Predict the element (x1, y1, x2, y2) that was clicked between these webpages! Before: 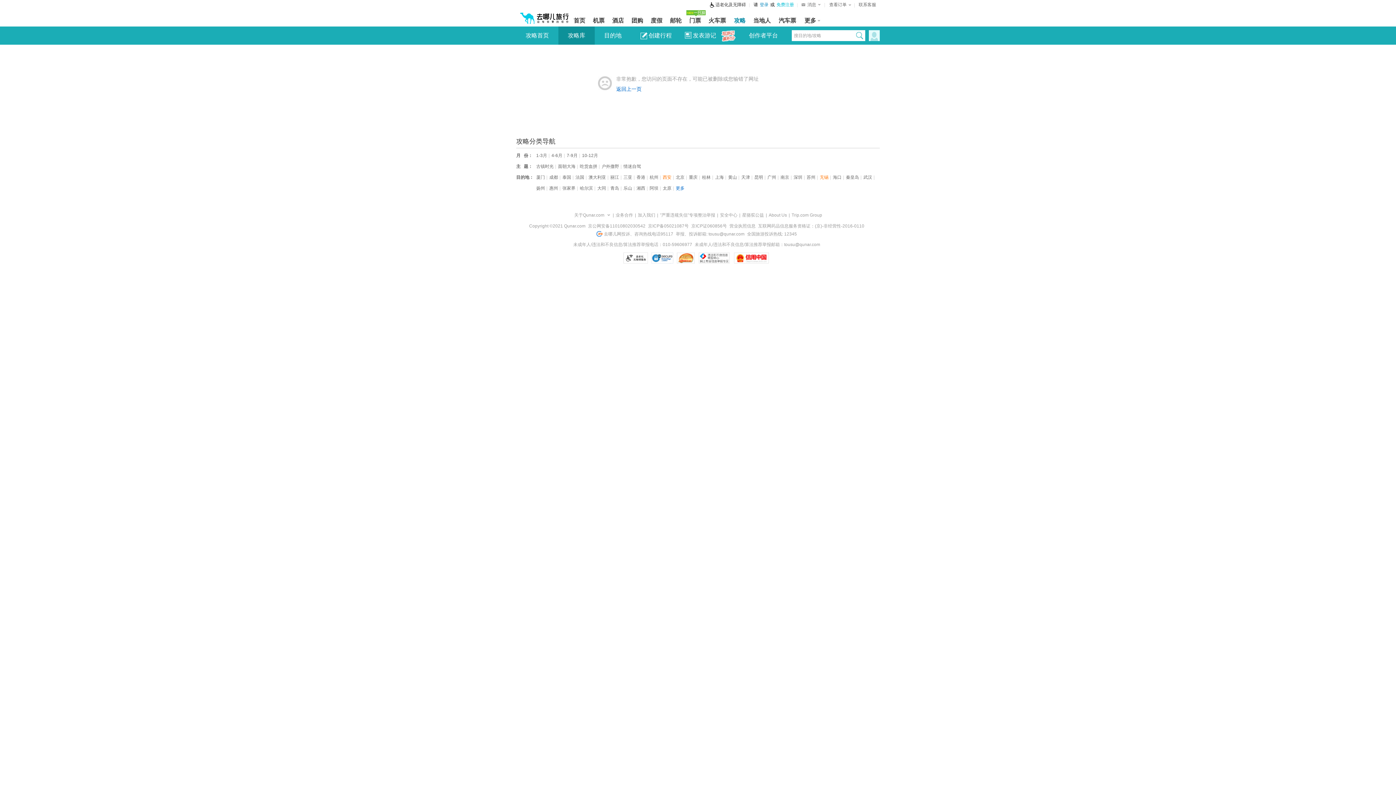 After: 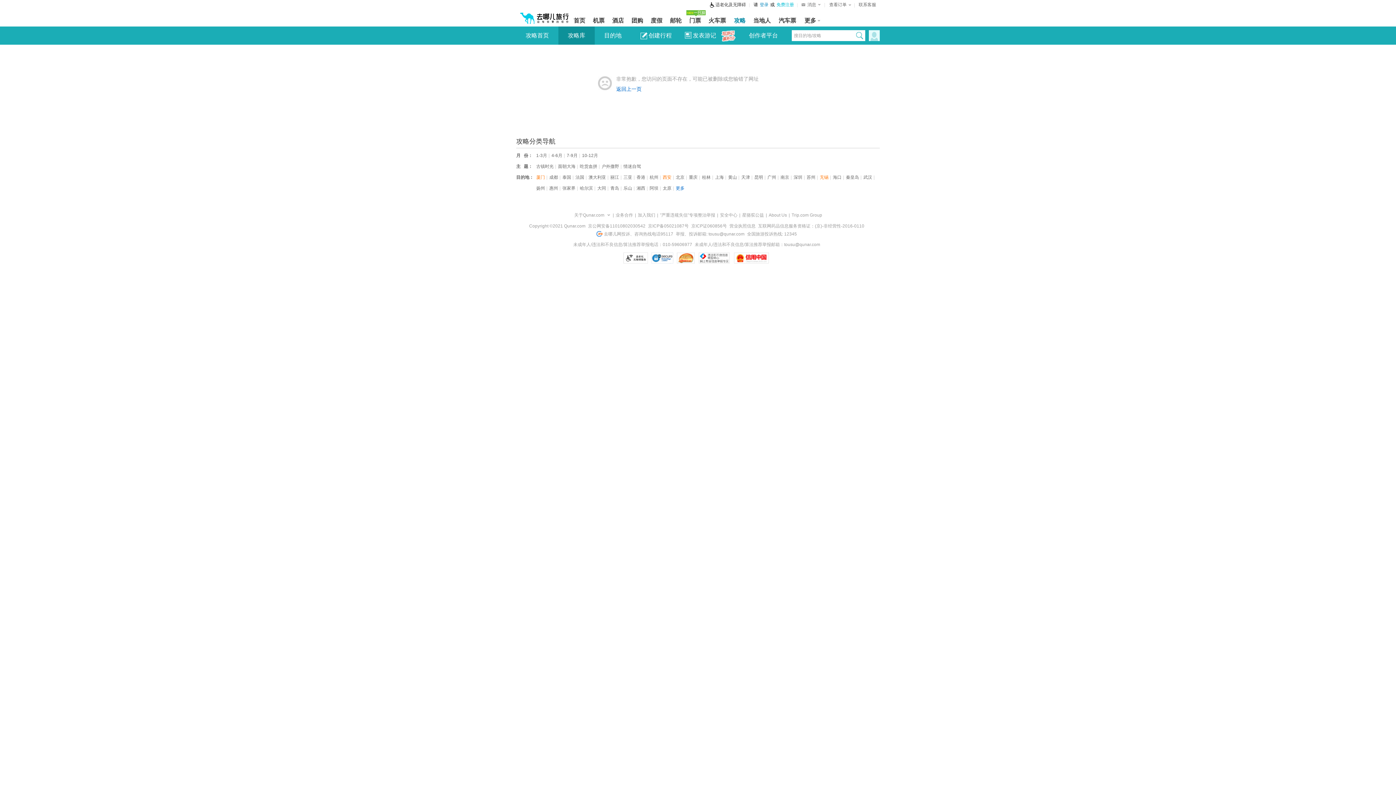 Action: bbox: (536, 172, 547, 182) label: 厦门